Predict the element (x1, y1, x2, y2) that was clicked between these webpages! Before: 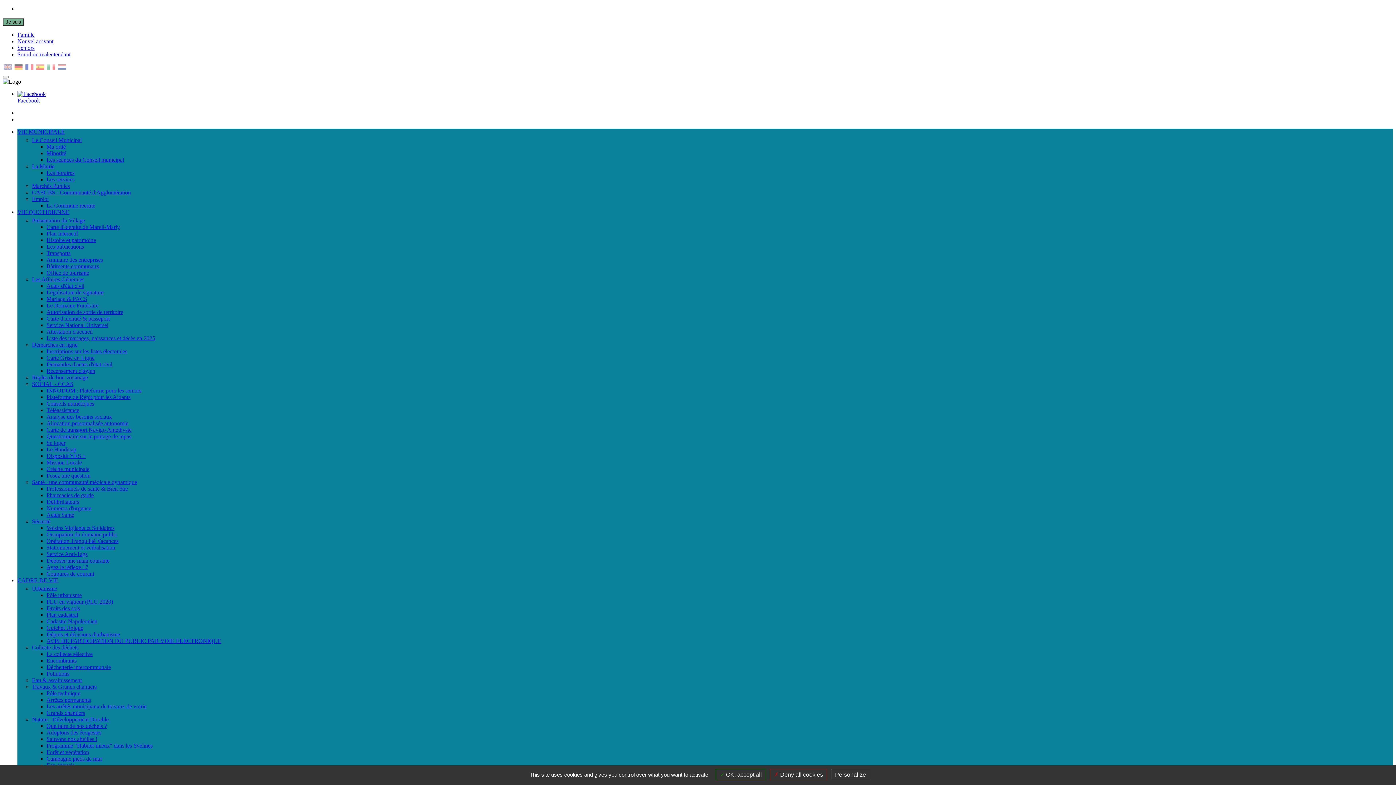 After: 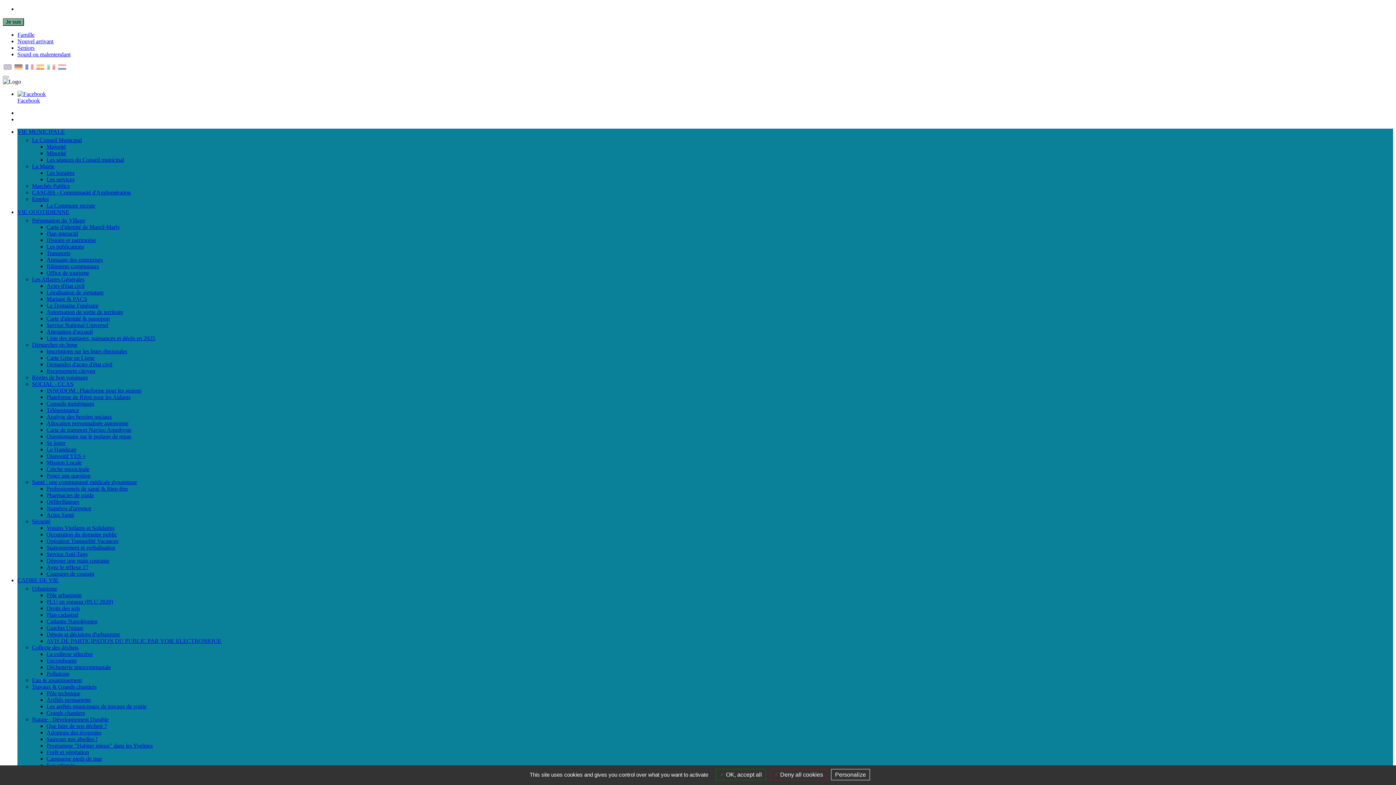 Action: bbox: (46, 328, 92, 334) label: Attestation d'accueil